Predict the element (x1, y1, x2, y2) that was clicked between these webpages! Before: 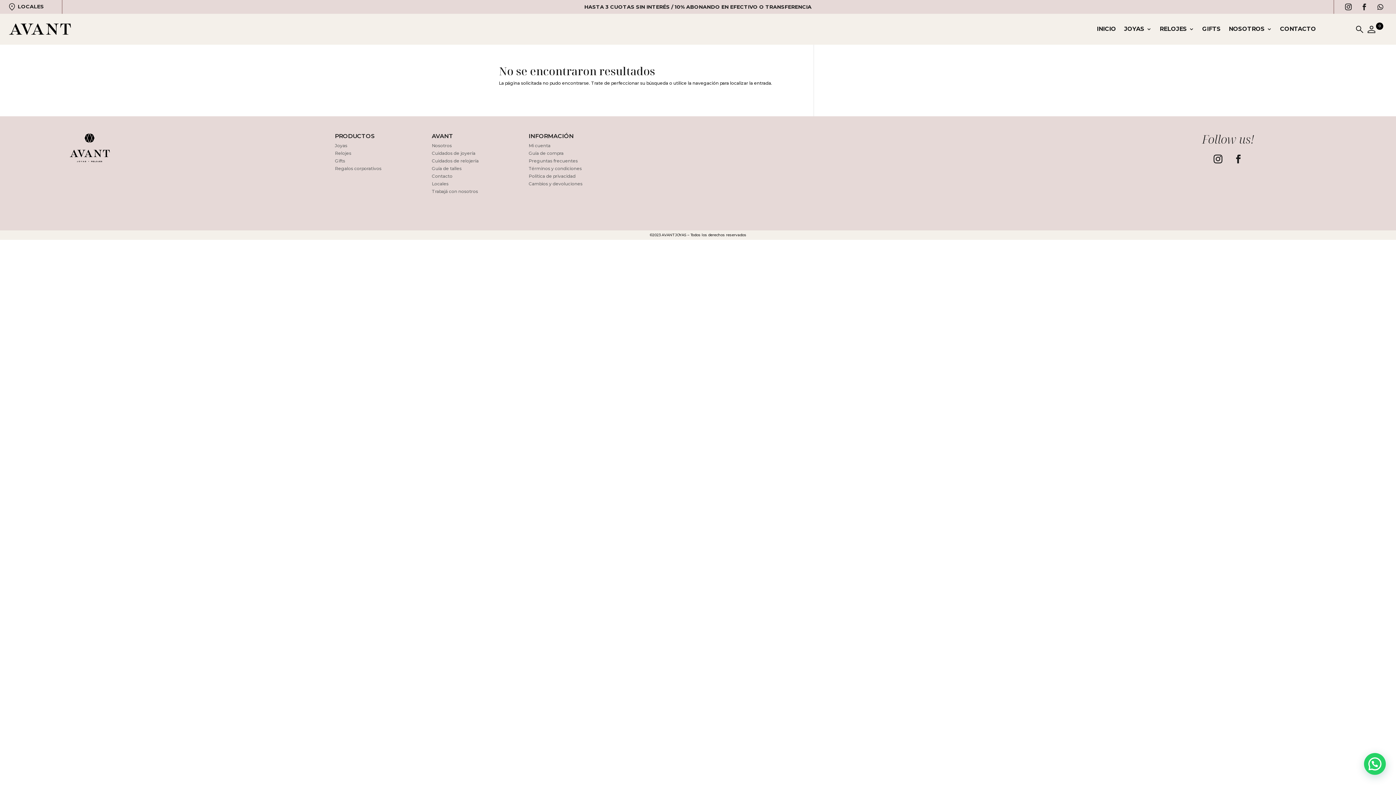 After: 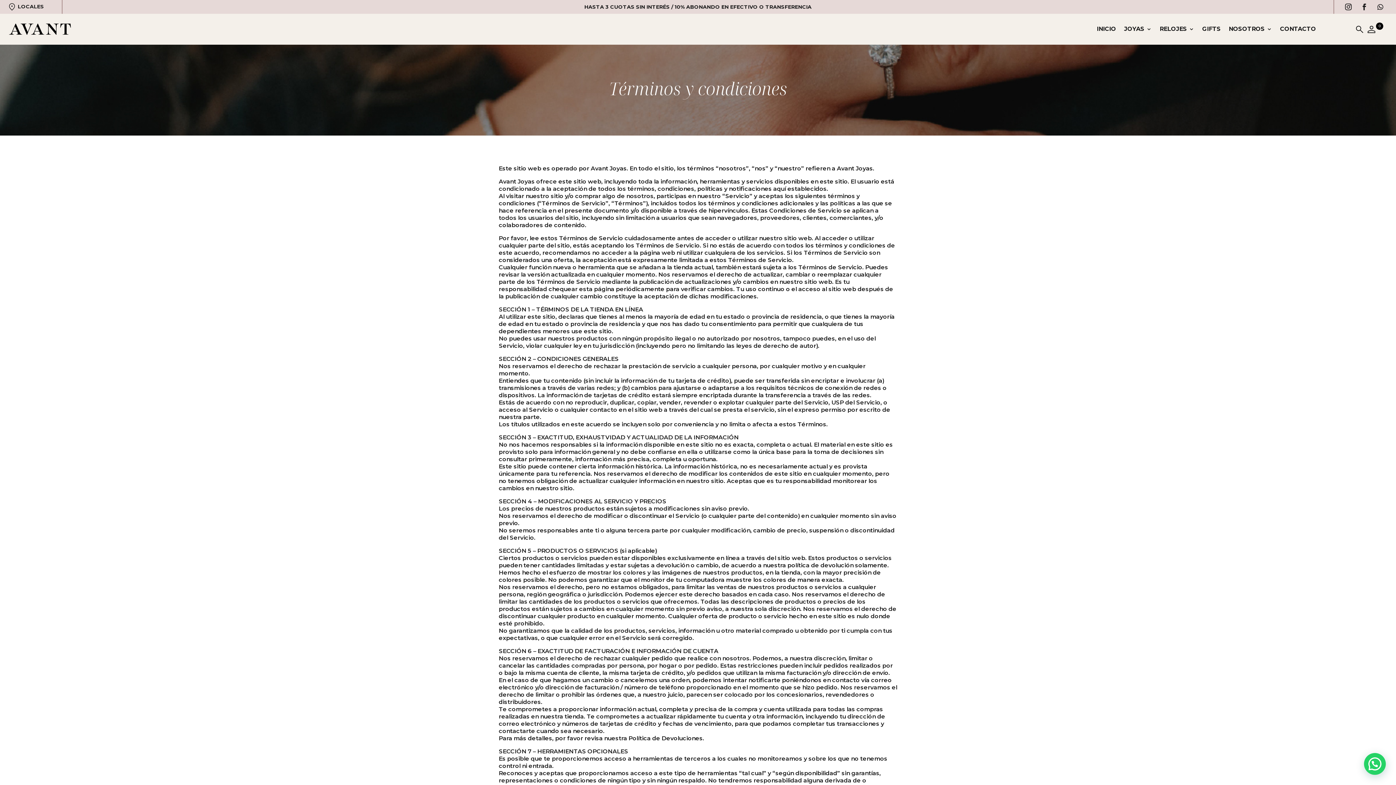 Action: bbox: (528, 165, 581, 171) label: Términos y condiciones